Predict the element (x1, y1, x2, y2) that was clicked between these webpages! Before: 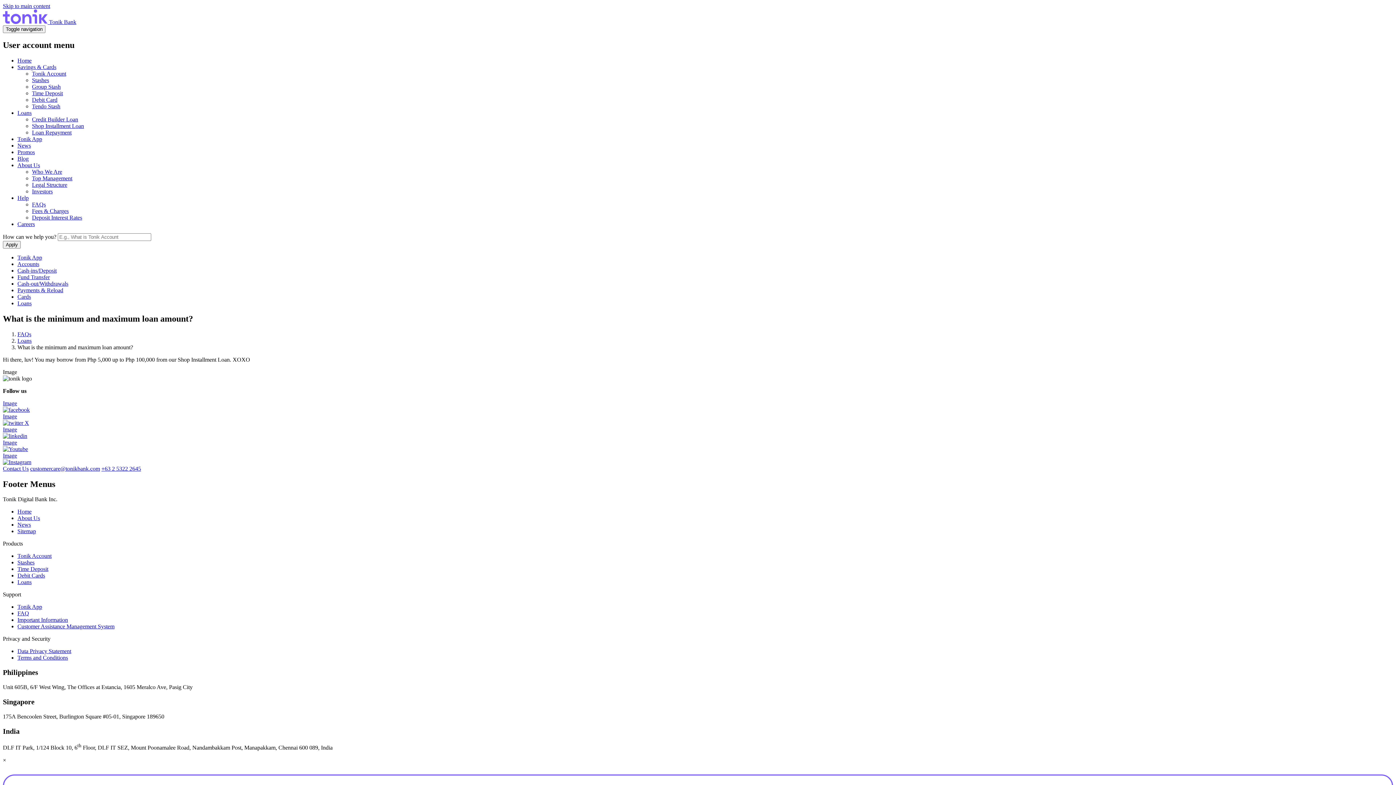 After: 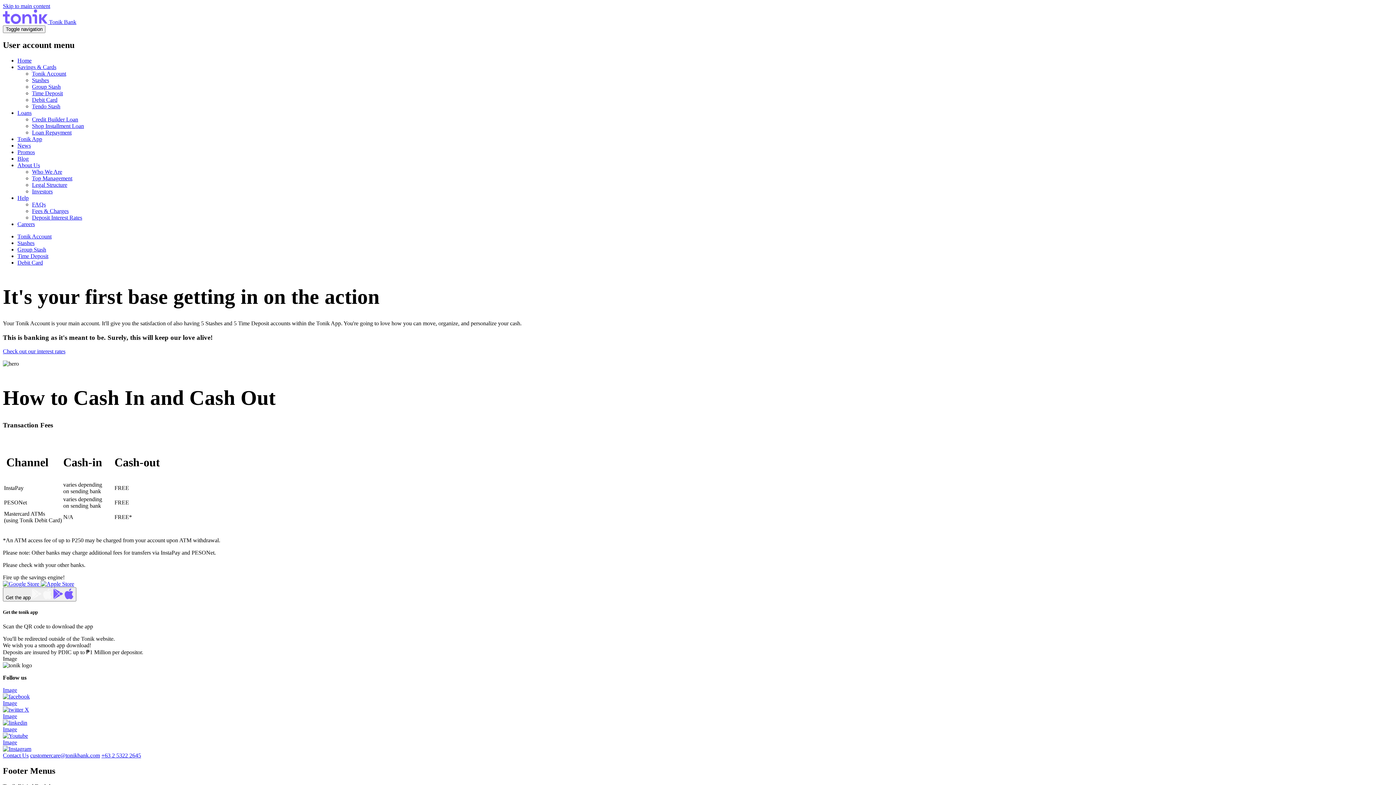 Action: bbox: (17, 63, 56, 70) label: Savings & Cards